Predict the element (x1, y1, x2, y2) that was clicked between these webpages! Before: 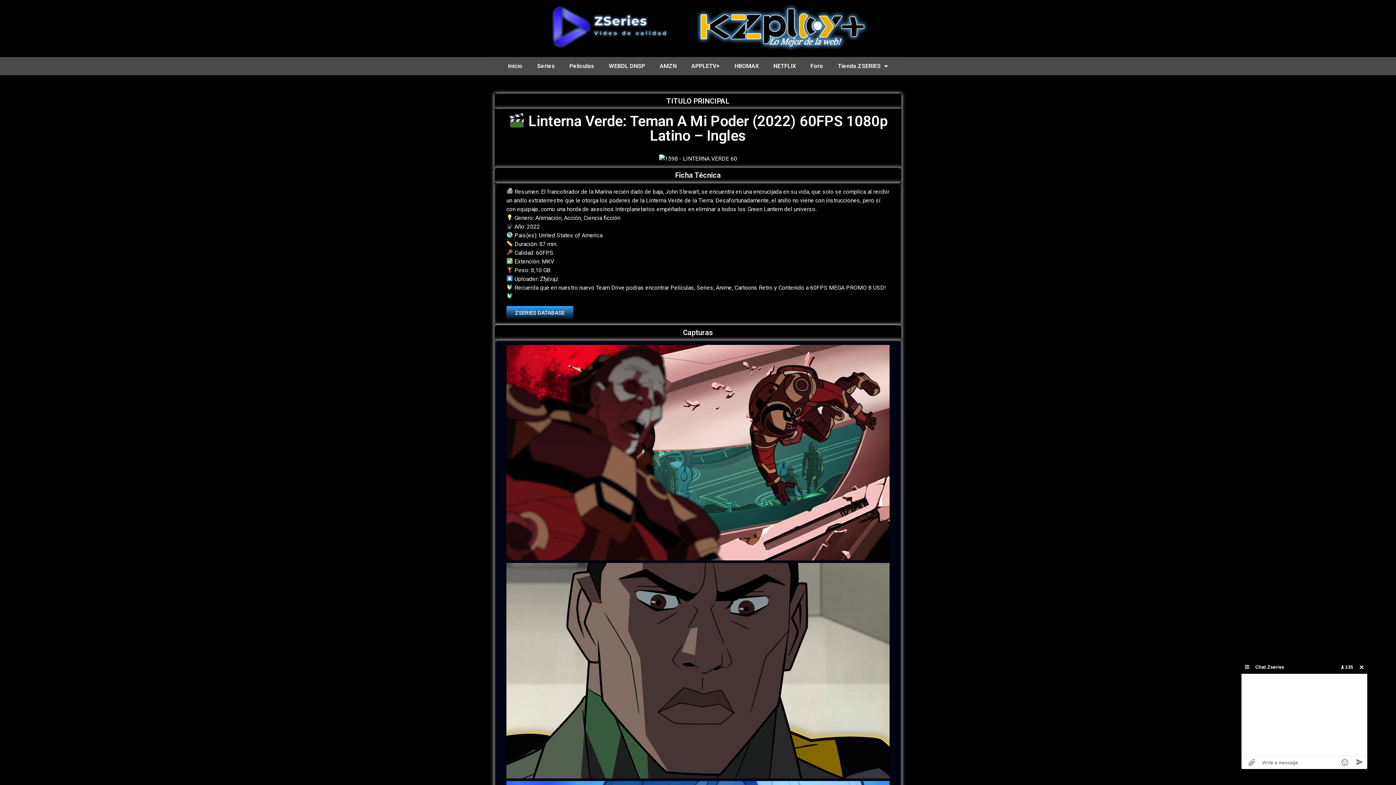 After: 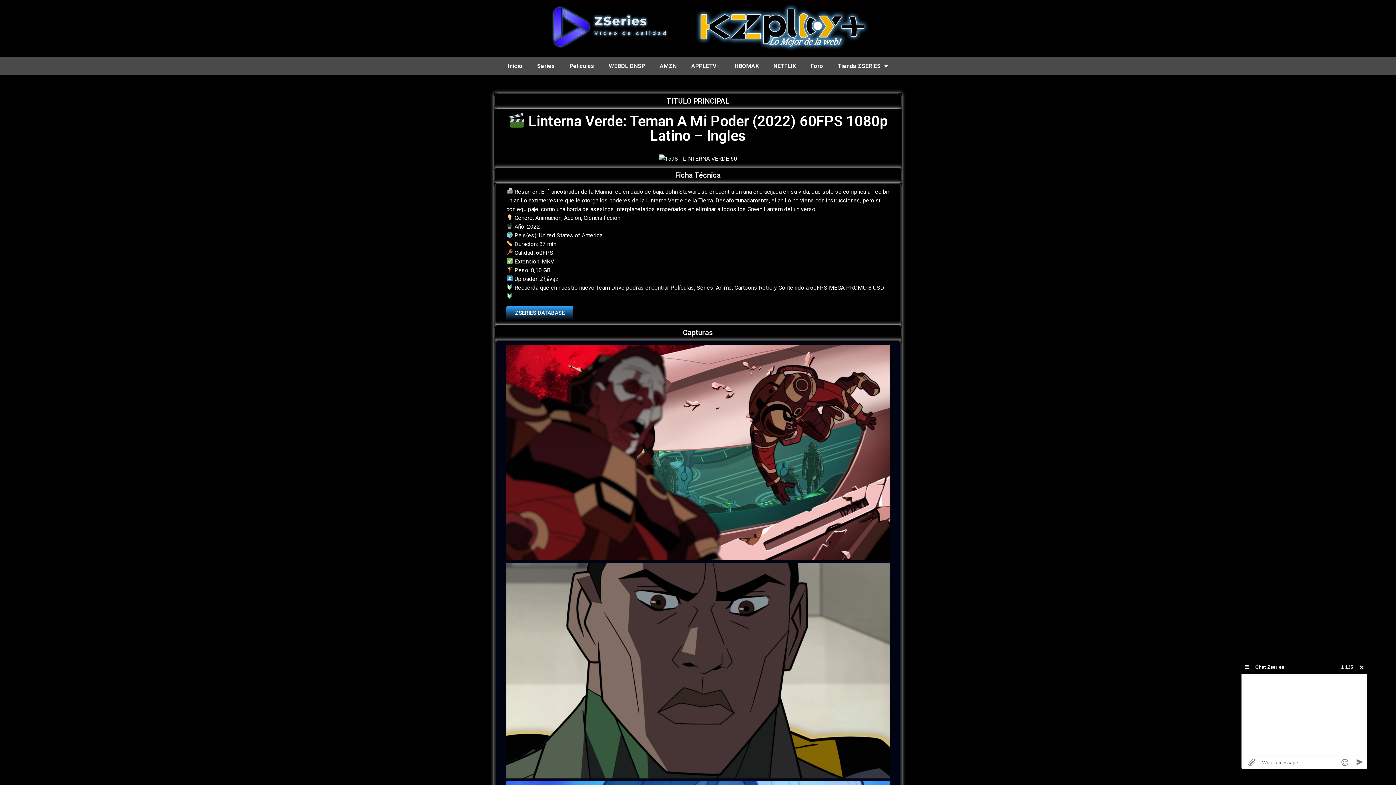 Action: bbox: (506, 306, 573, 320) label: ZSERIES DATABASE